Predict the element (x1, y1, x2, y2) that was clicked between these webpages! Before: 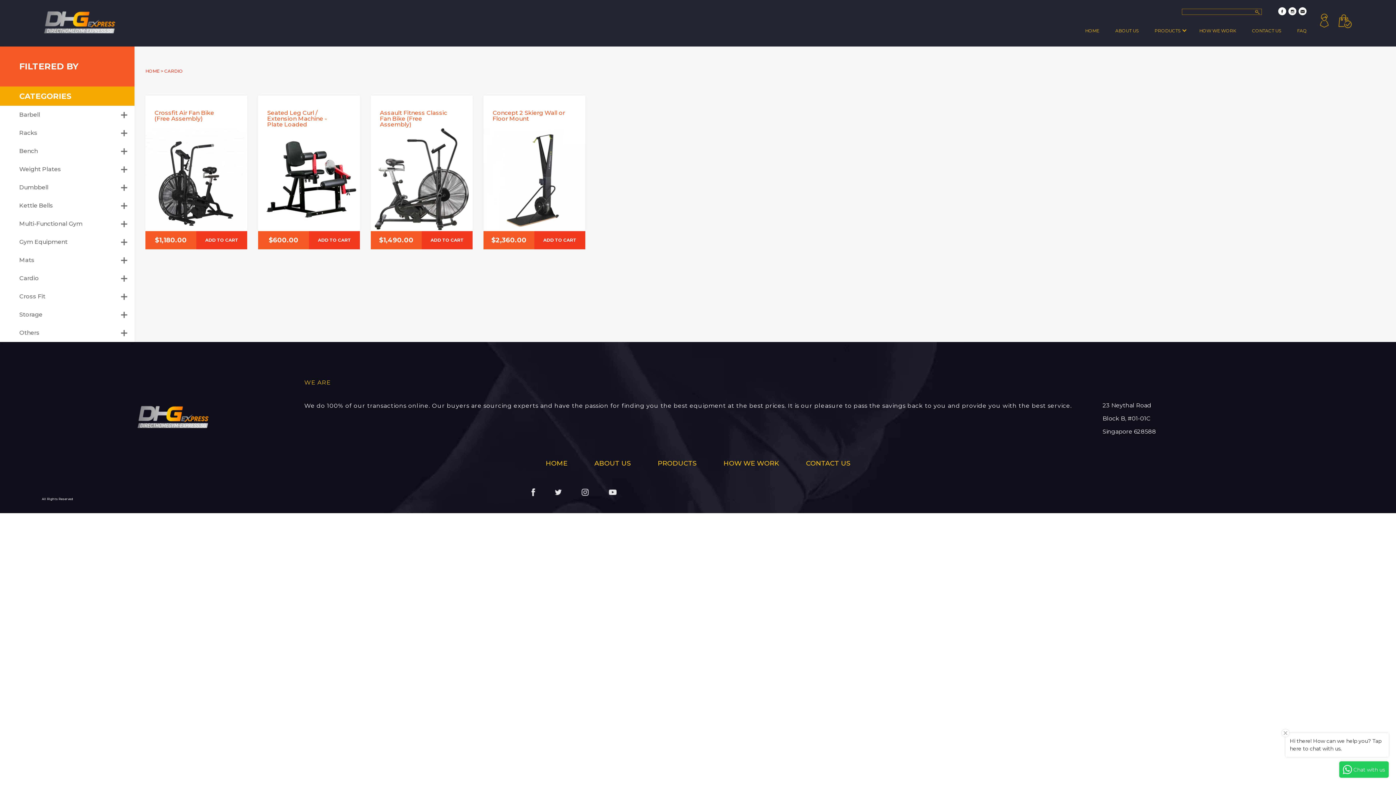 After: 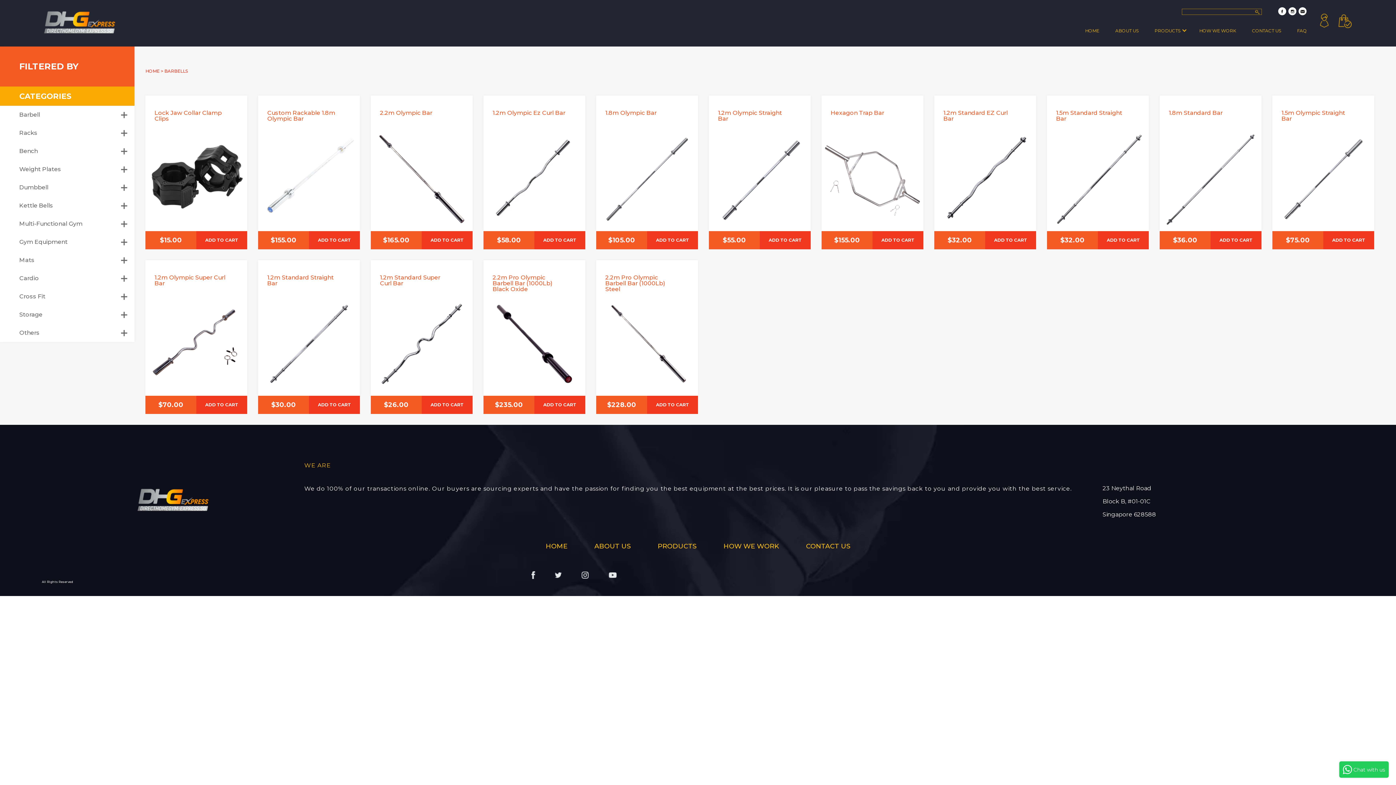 Action: bbox: (0, 105, 134, 124) label: Barbell